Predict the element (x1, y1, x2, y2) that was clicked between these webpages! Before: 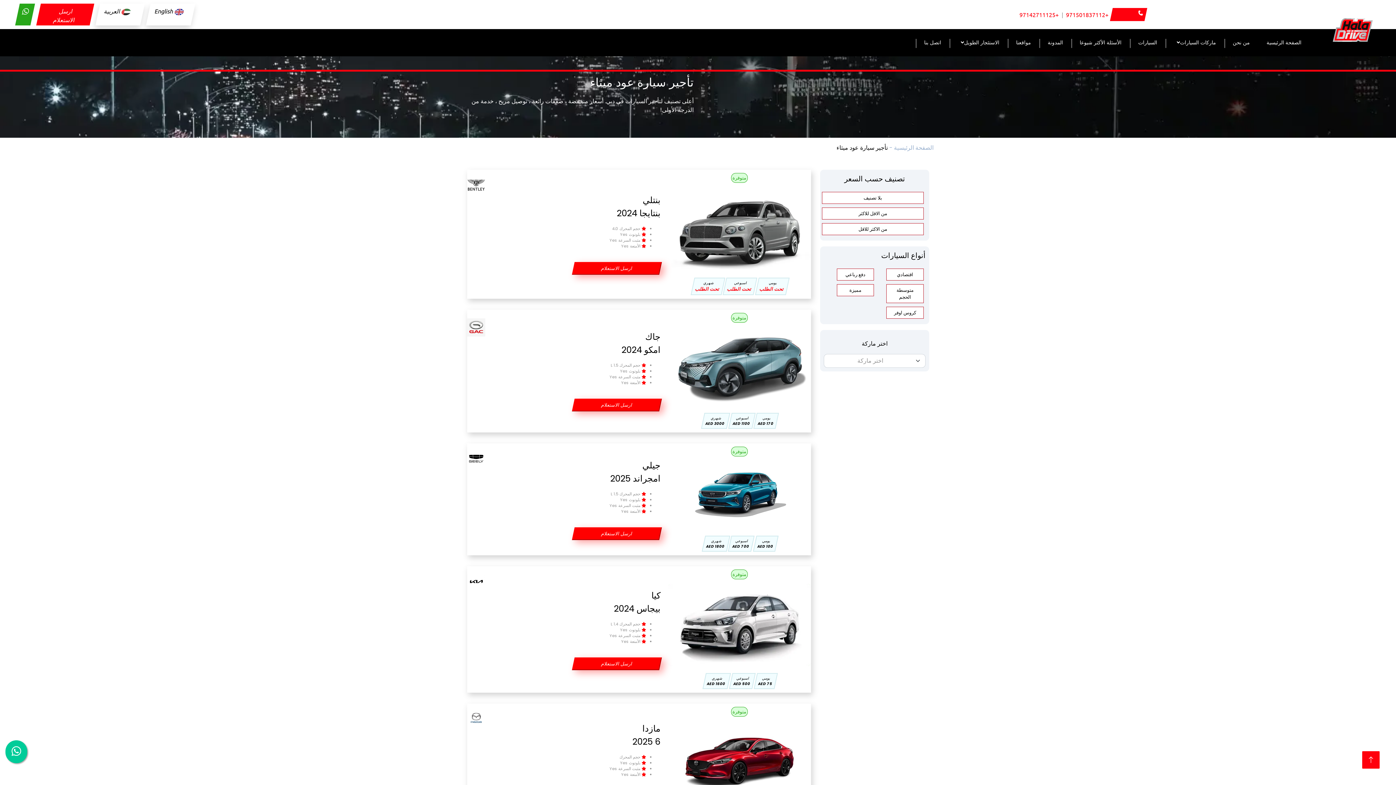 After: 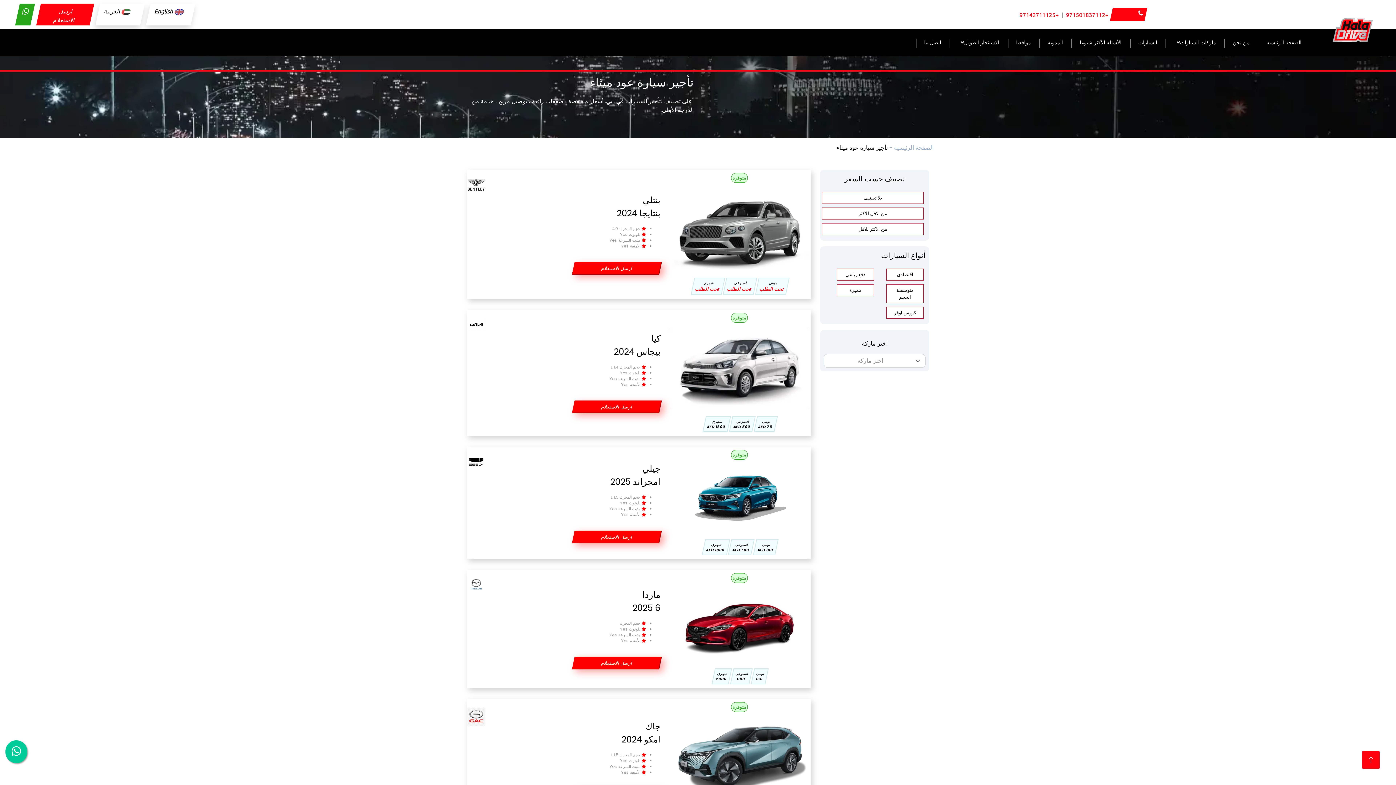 Action: bbox: (822, 209, 924, 217) label: من الاقل للاكثر